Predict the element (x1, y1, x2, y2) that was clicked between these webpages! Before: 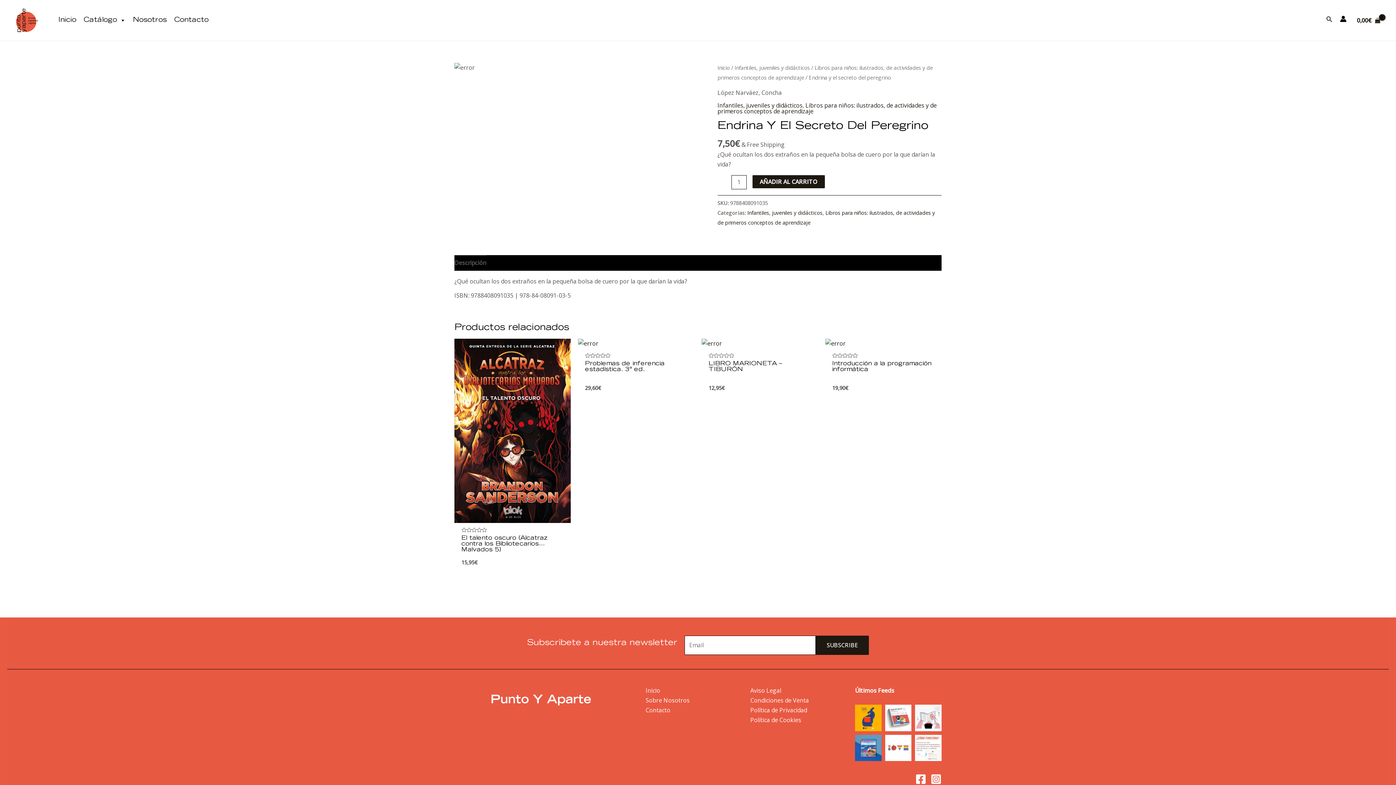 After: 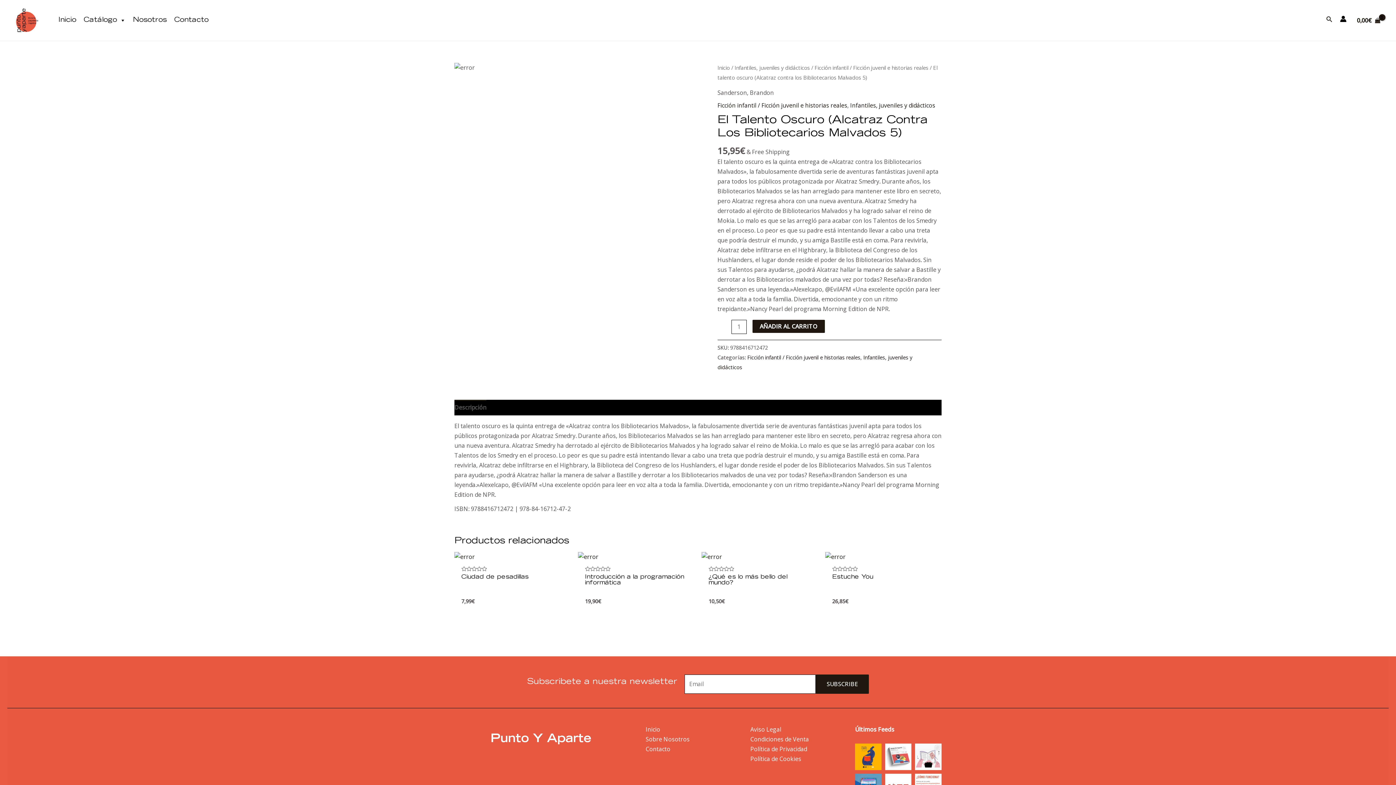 Action: bbox: (454, 338, 570, 523)